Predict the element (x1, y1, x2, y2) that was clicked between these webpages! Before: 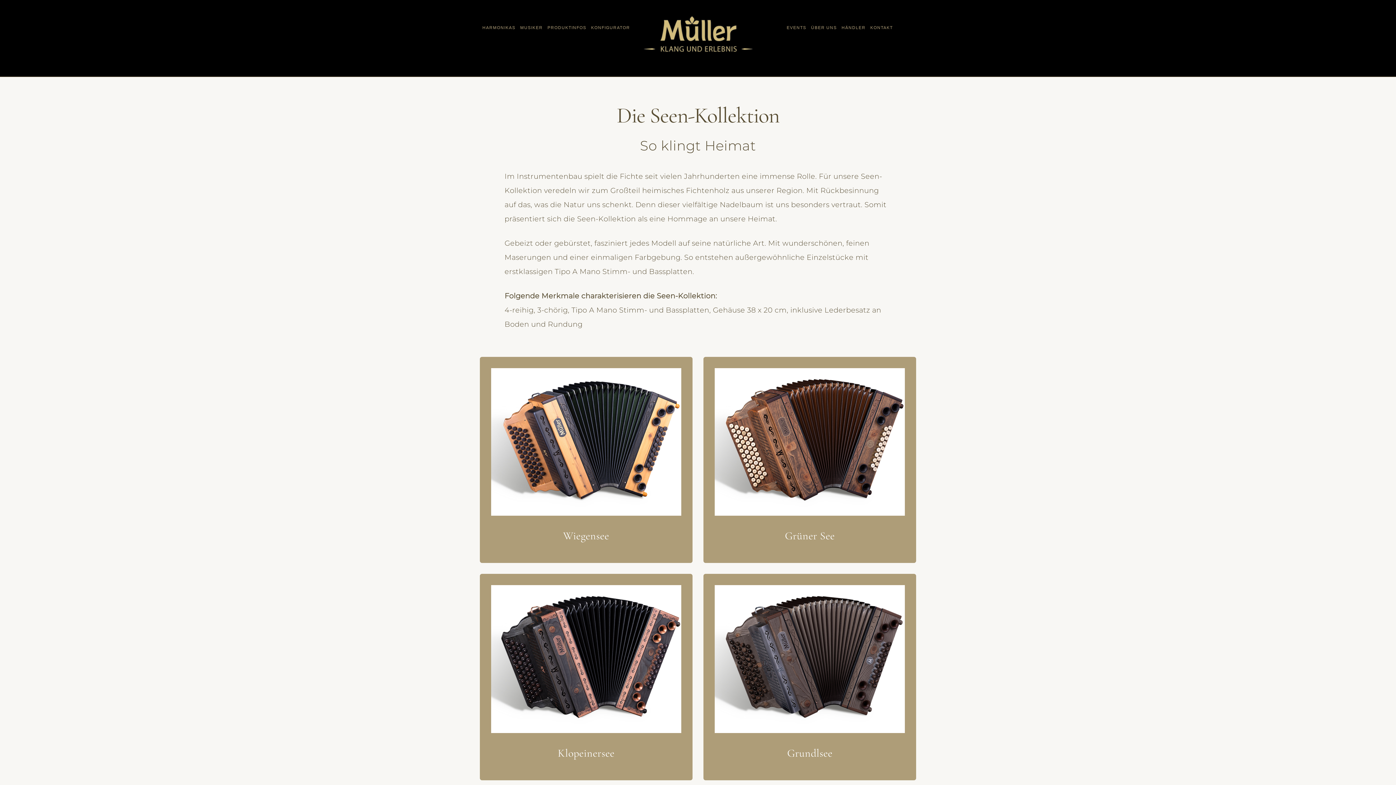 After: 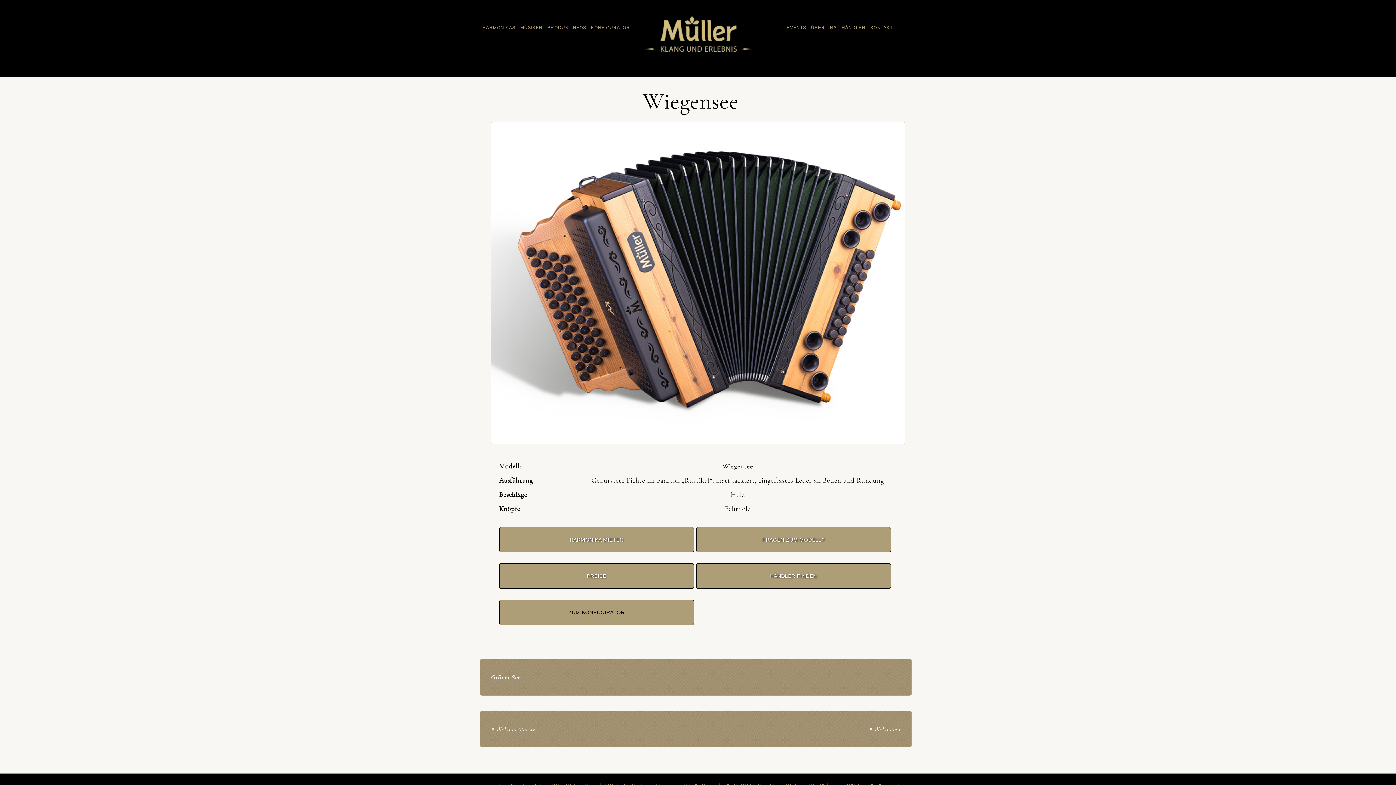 Action: bbox: (563, 529, 609, 543) label: Wiegensee